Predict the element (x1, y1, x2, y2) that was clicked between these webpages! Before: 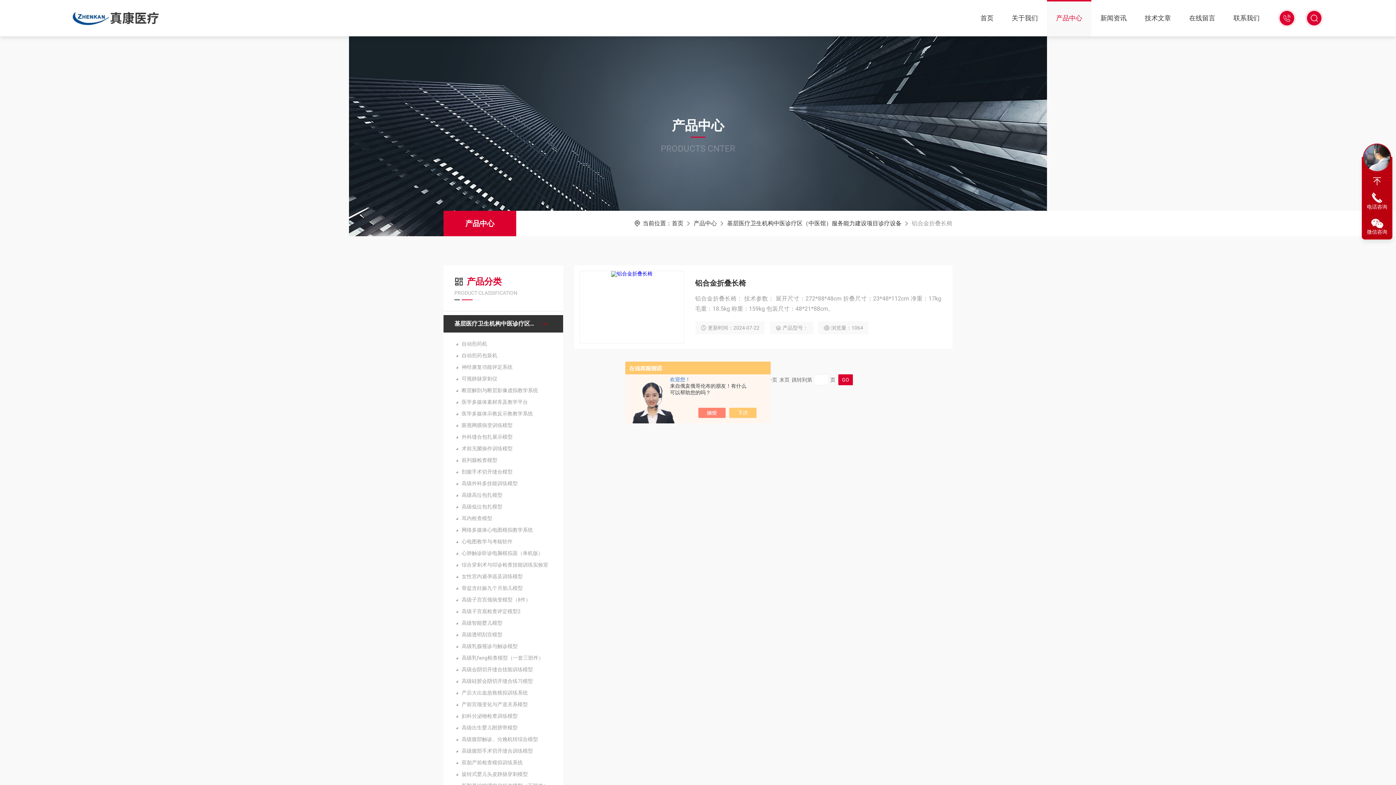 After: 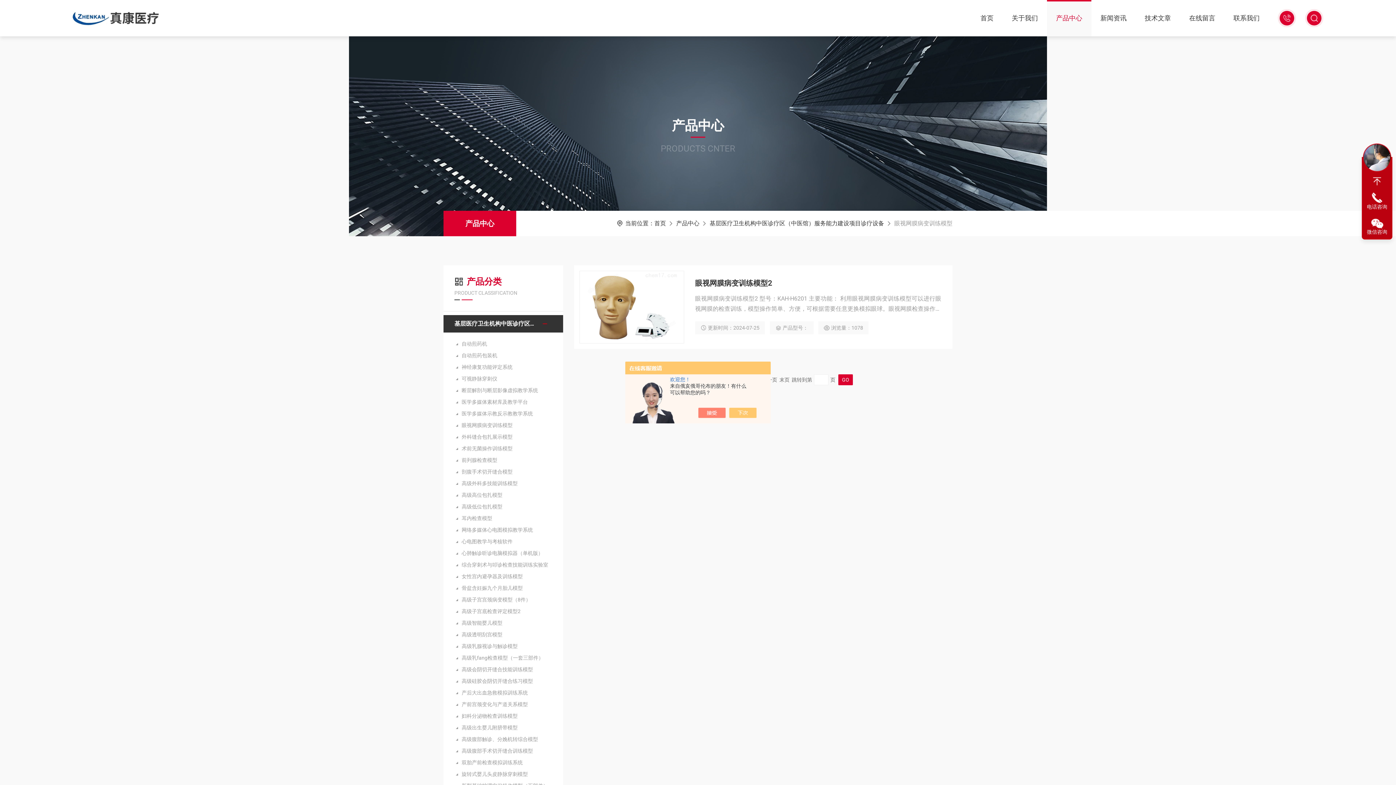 Action: label: 眼视网膜病变训练模型 bbox: (454, 419, 552, 431)